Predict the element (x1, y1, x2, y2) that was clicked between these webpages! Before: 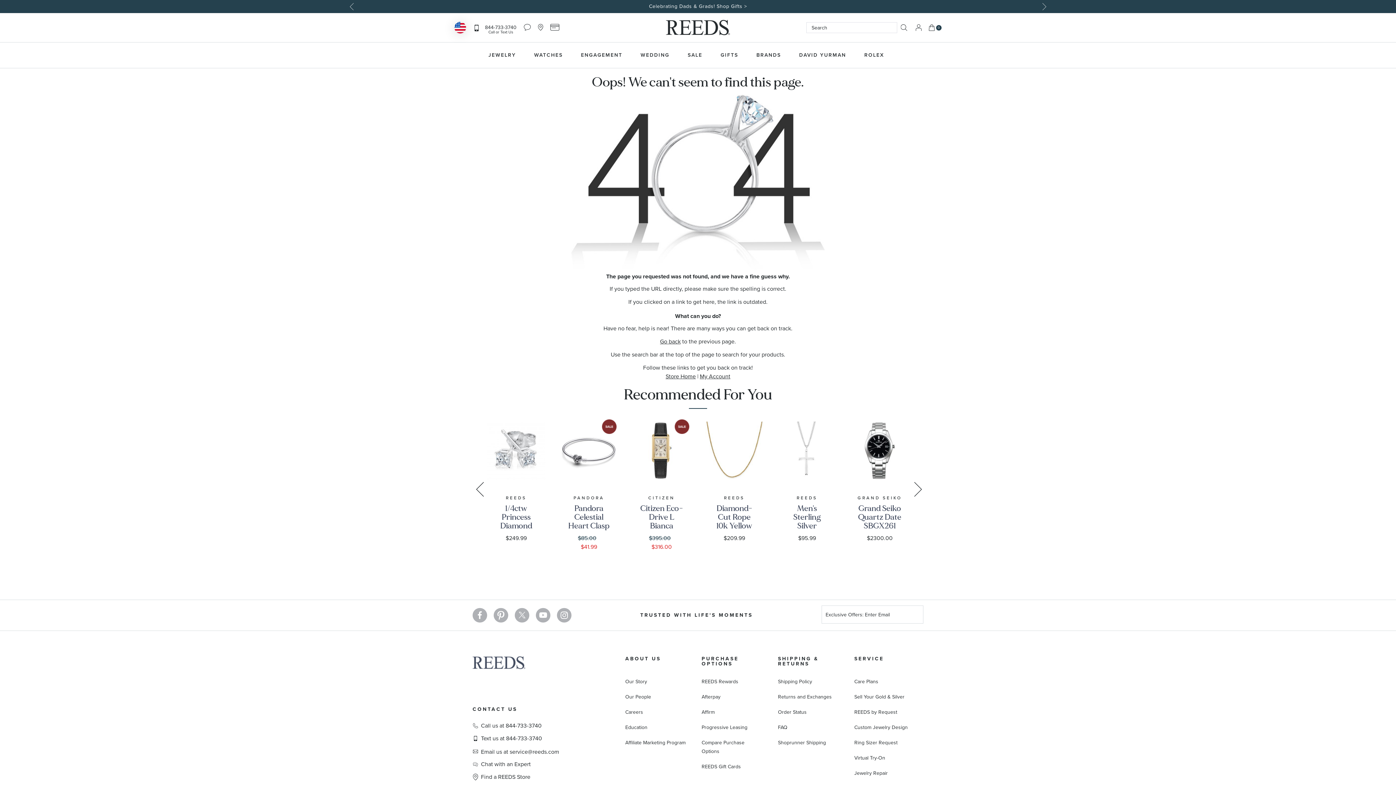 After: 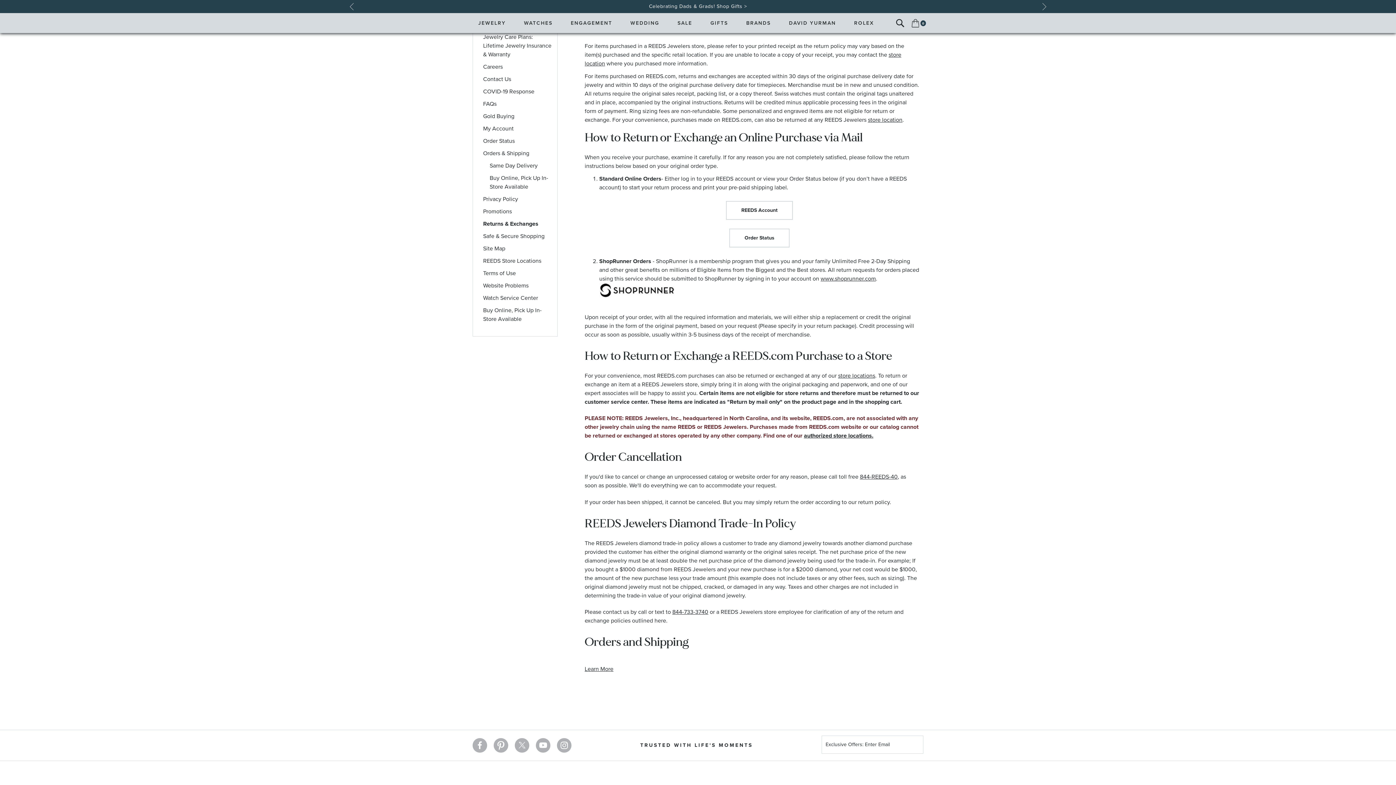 Action: bbox: (778, 693, 832, 701) label: Returns and Exchanges